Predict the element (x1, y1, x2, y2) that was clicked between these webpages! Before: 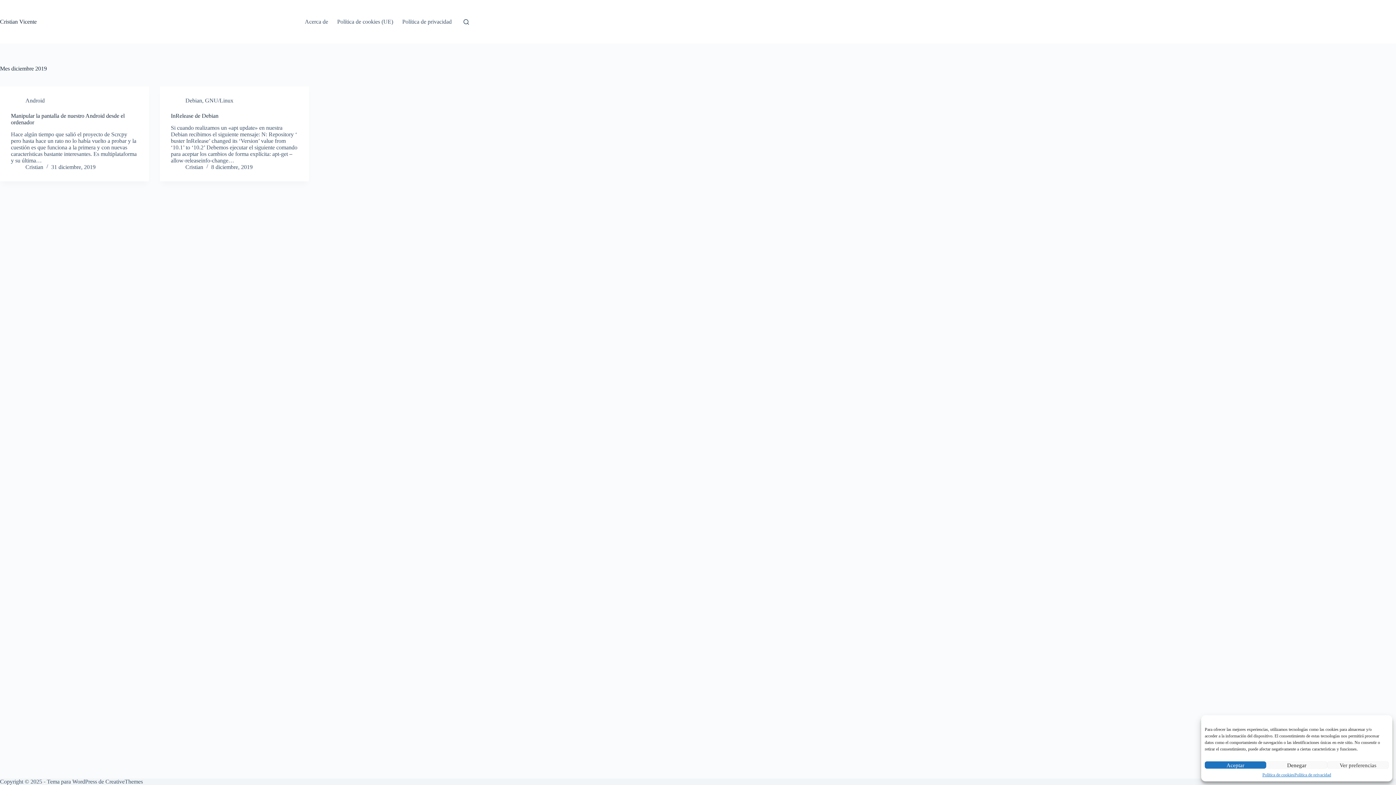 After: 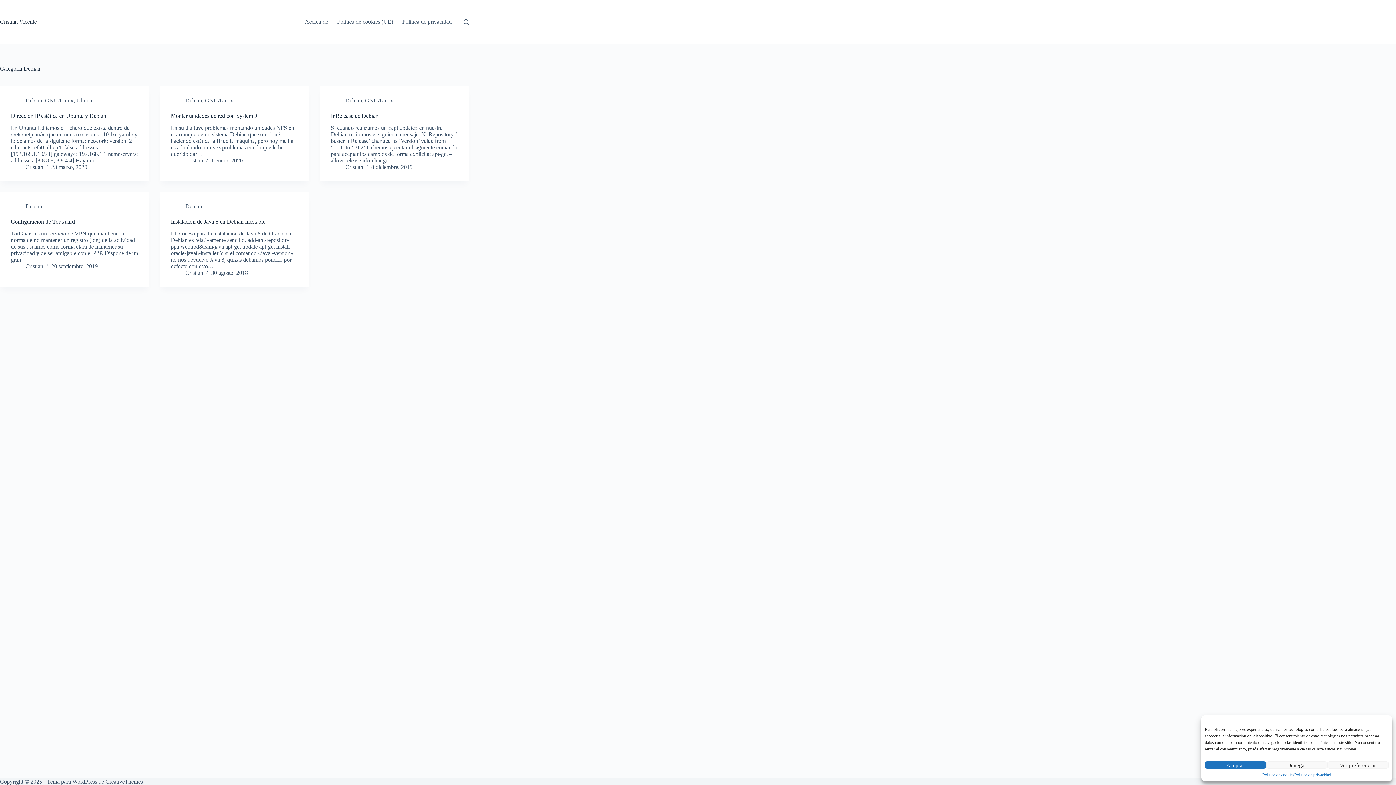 Action: bbox: (185, 97, 202, 103) label: Debian